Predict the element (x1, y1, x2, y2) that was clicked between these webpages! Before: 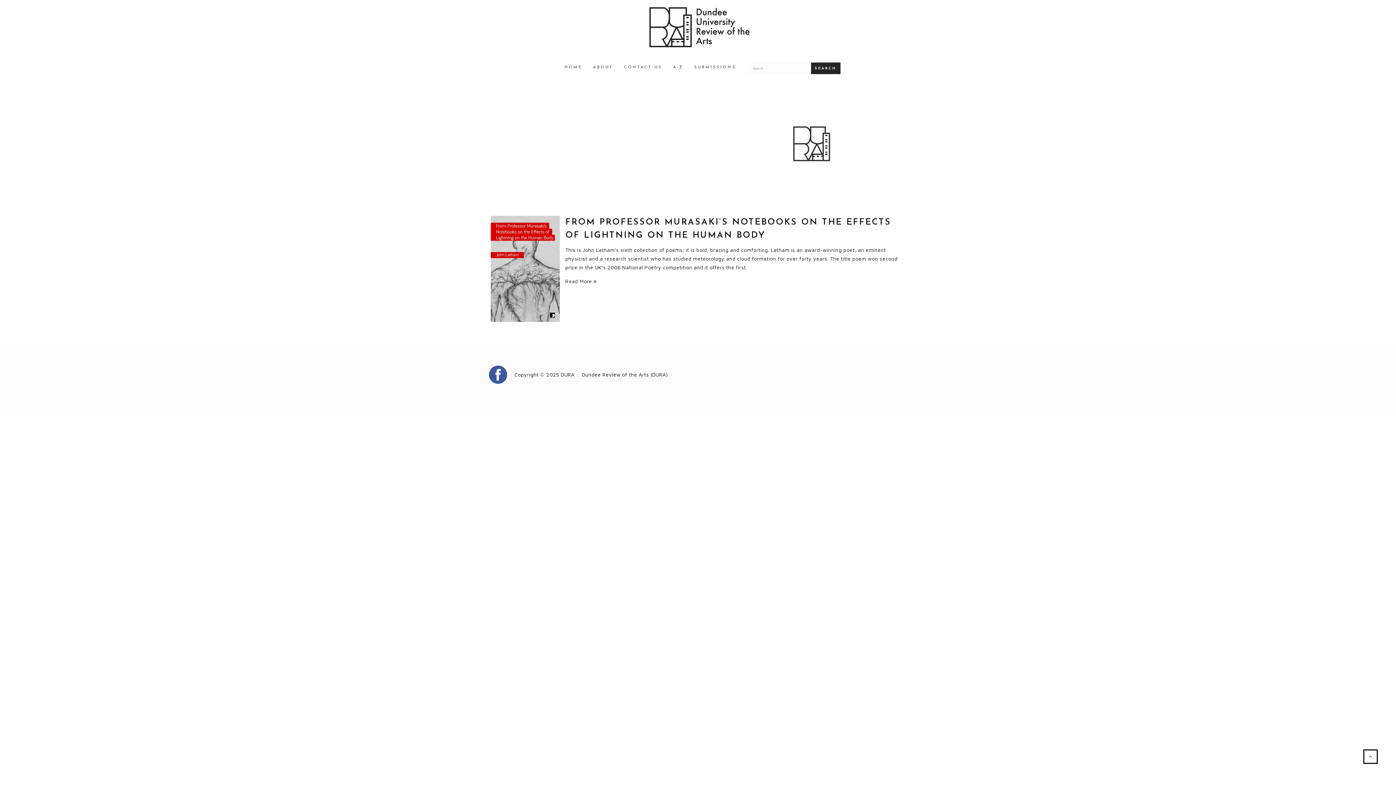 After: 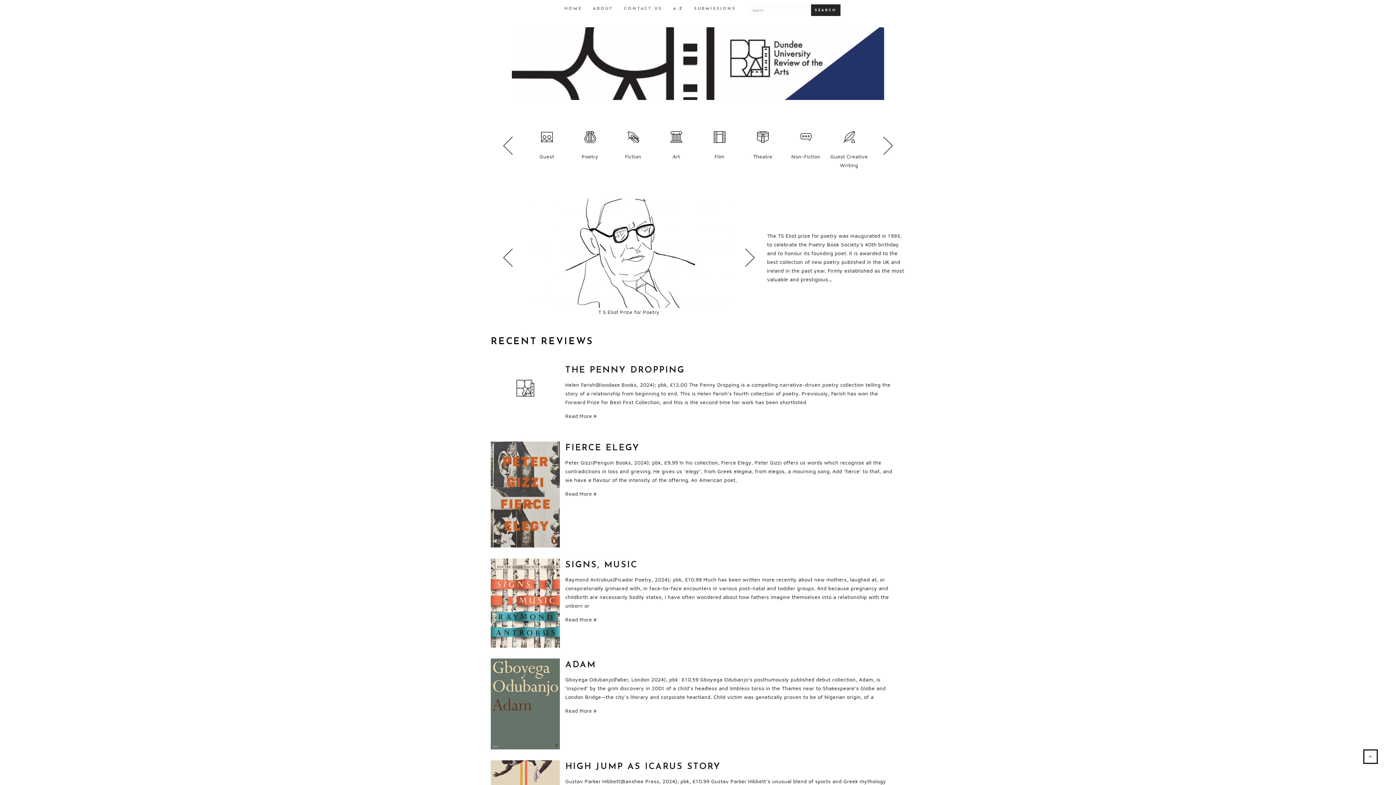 Action: bbox: (643, 25, 752, 31)